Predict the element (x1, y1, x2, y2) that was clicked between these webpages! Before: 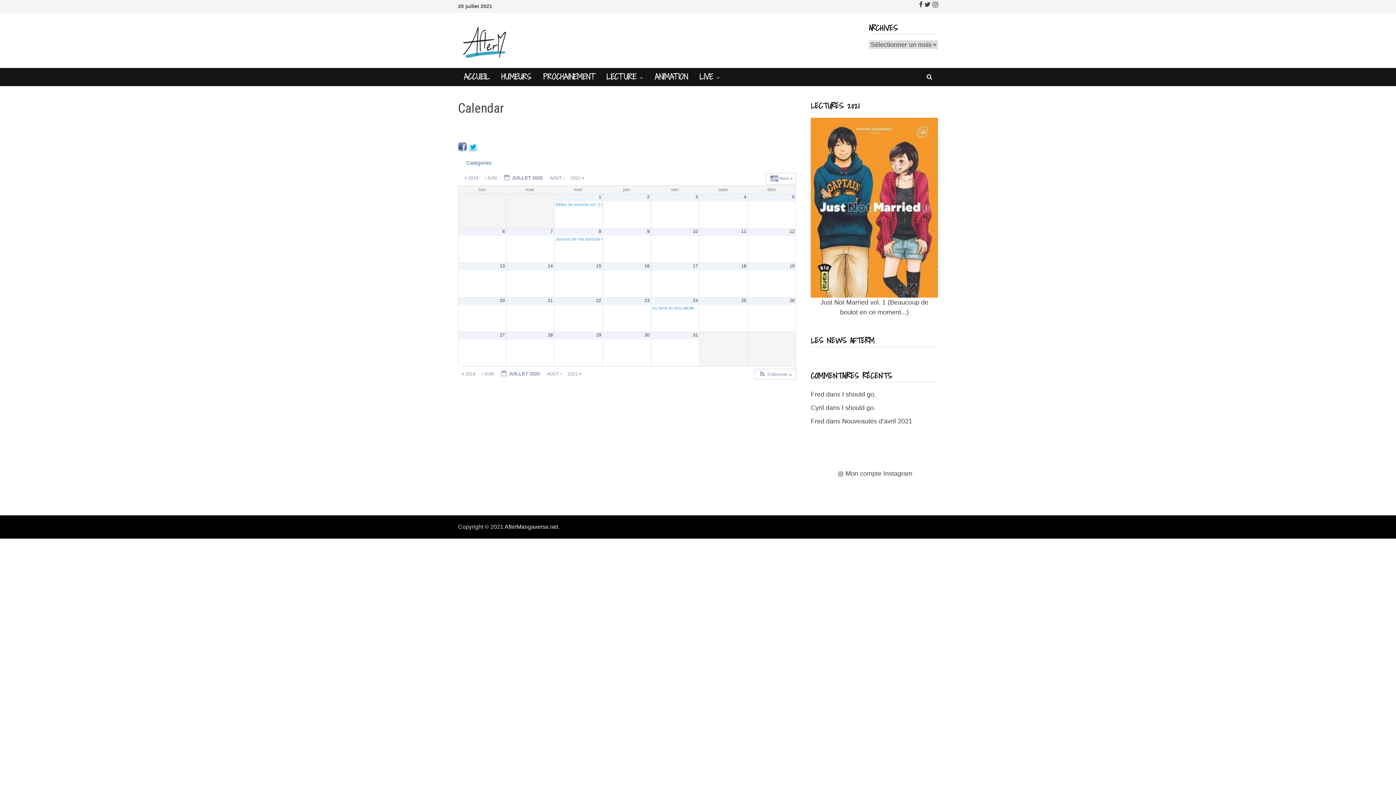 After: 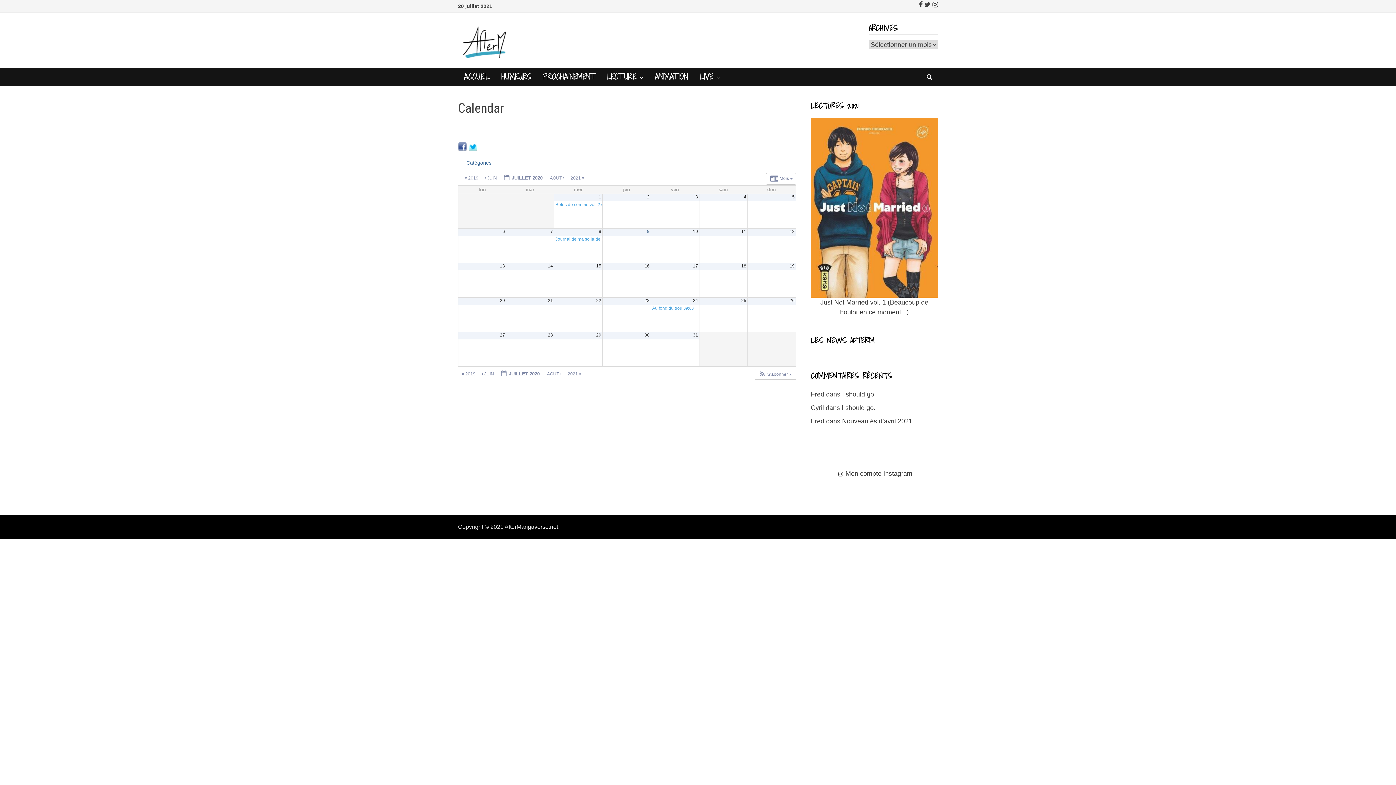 Action: label: 9 bbox: (647, 229, 649, 234)